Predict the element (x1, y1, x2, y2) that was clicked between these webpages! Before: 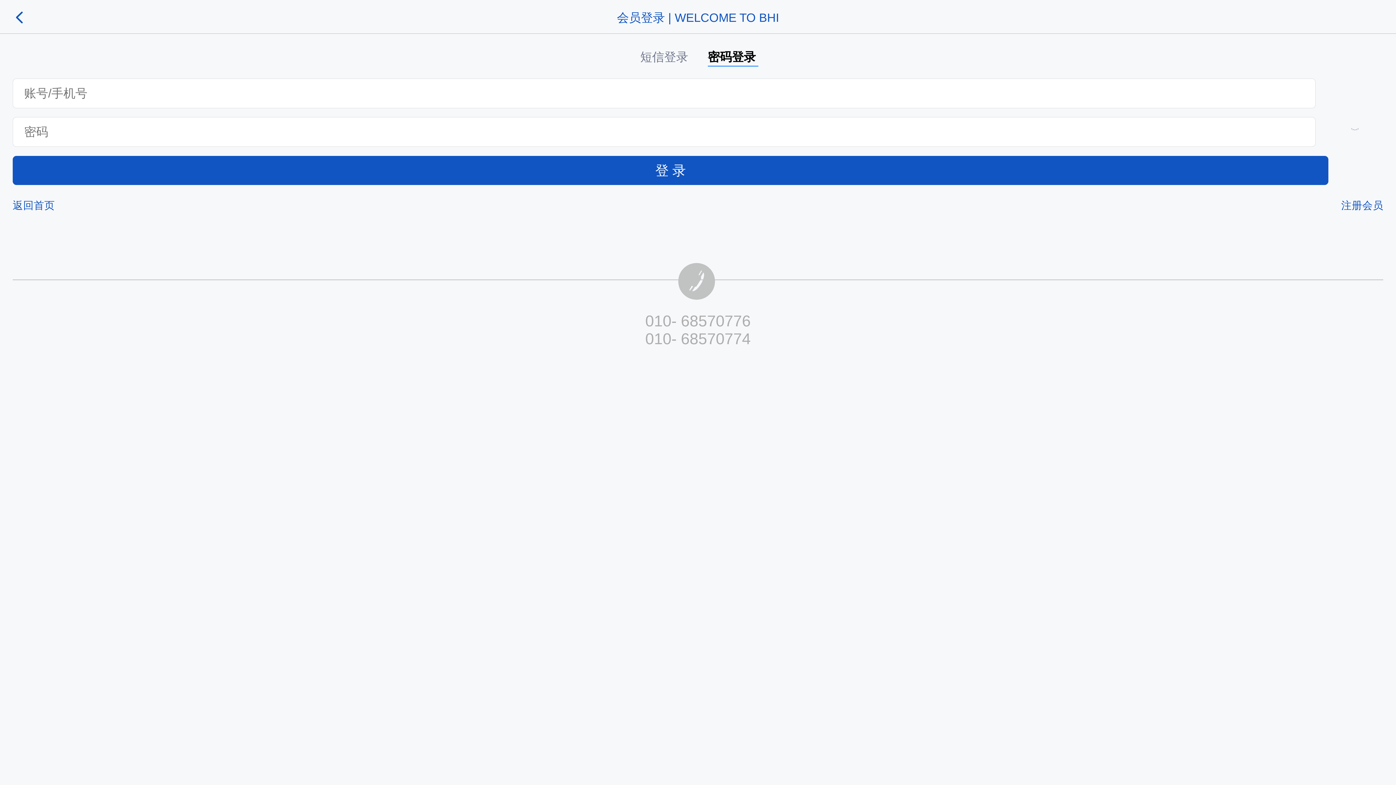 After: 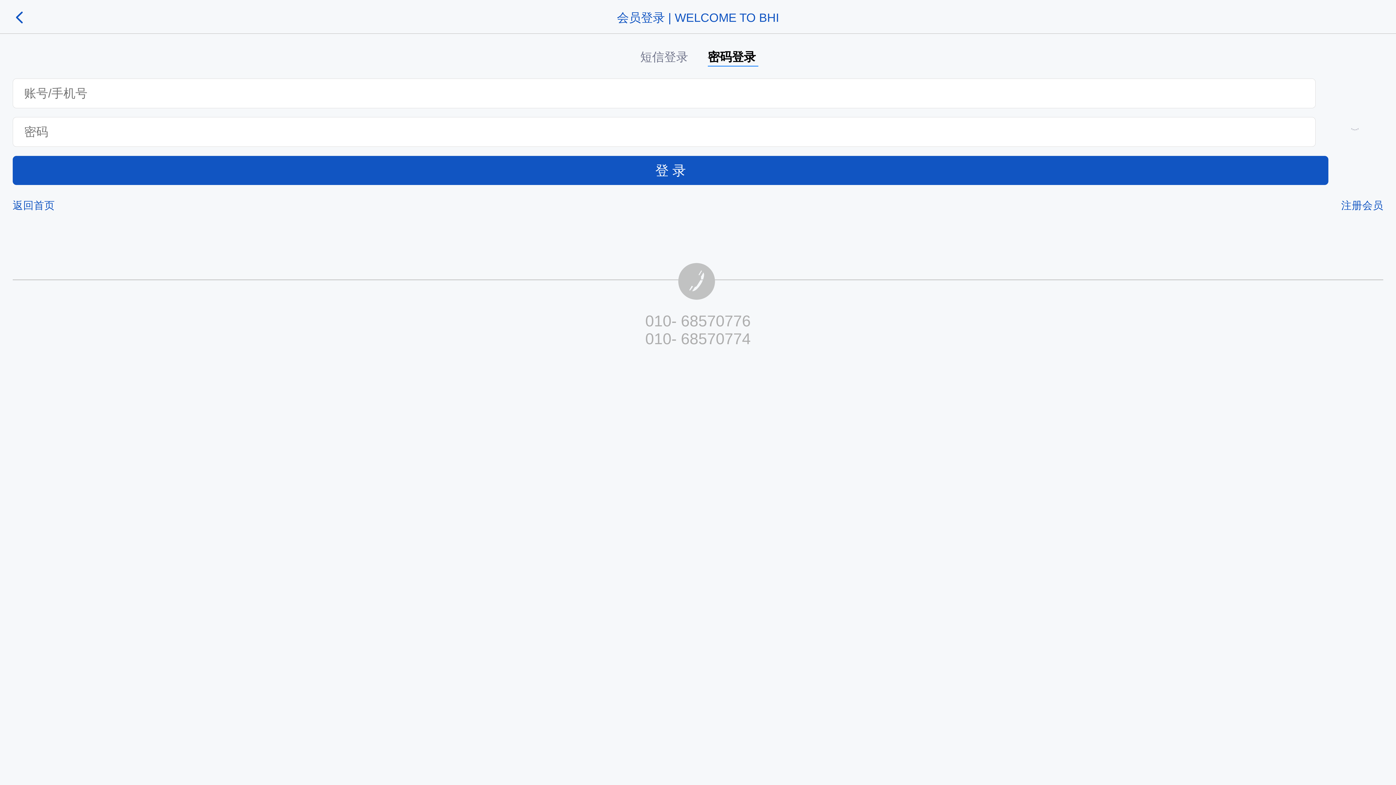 Action: label: 登 录 bbox: (12, 155, 1328, 184)